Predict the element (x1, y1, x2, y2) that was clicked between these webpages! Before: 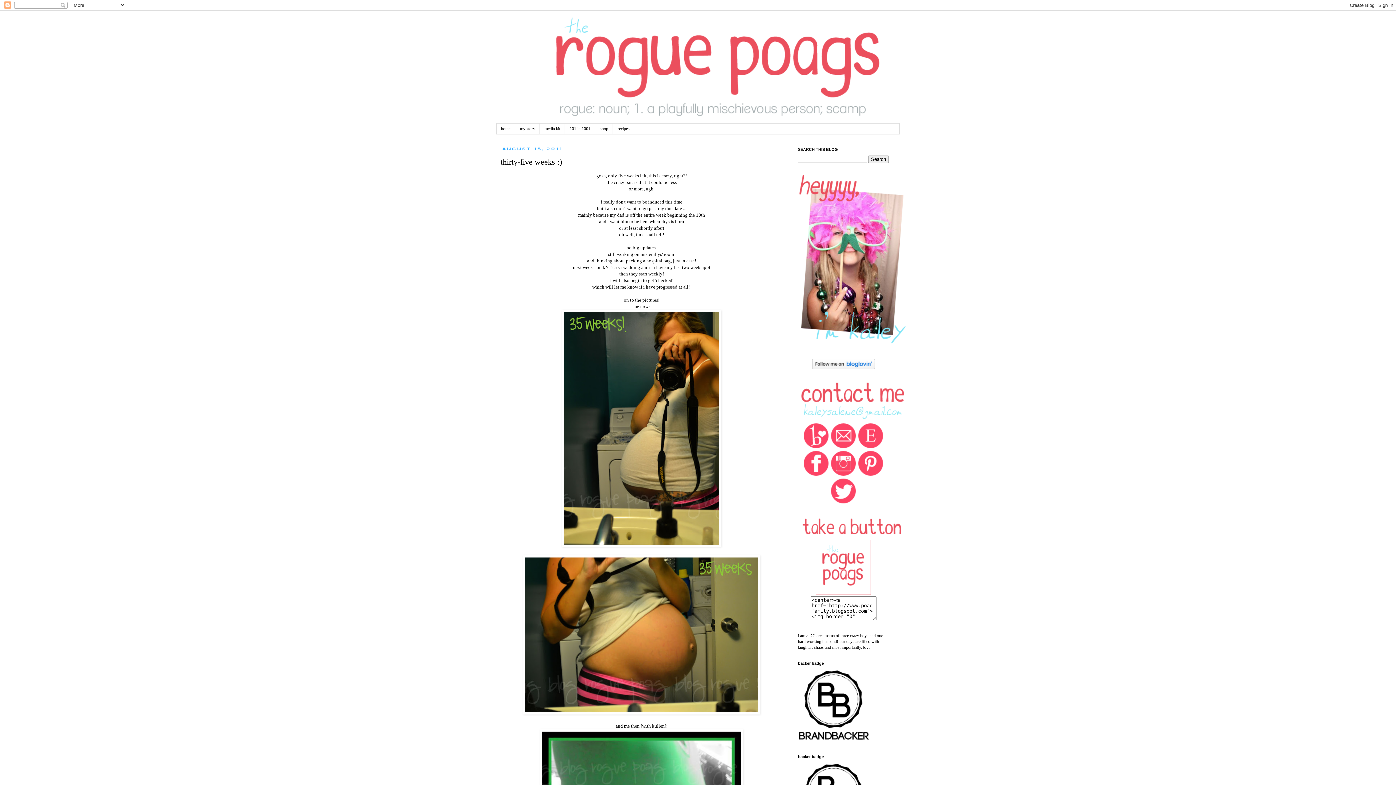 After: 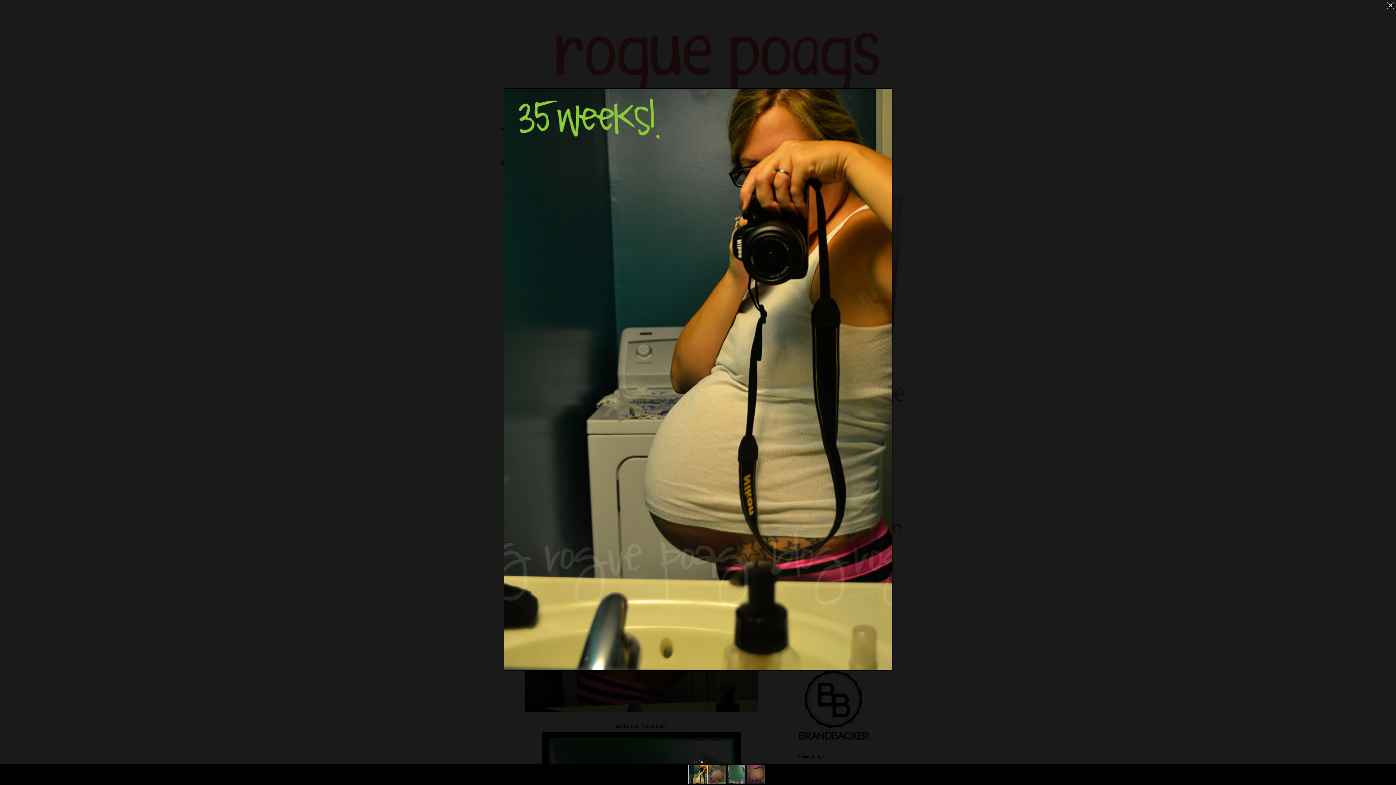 Action: bbox: (562, 542, 721, 548)